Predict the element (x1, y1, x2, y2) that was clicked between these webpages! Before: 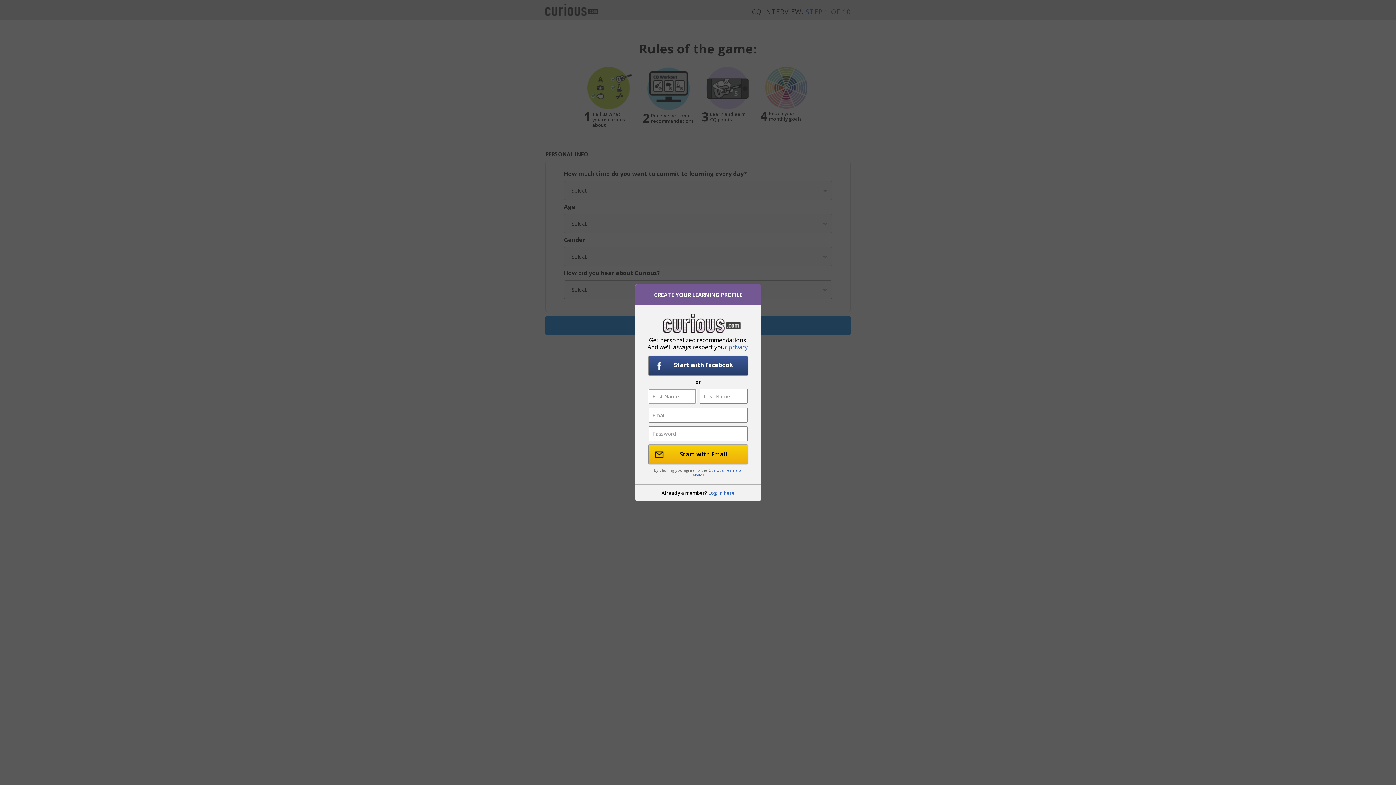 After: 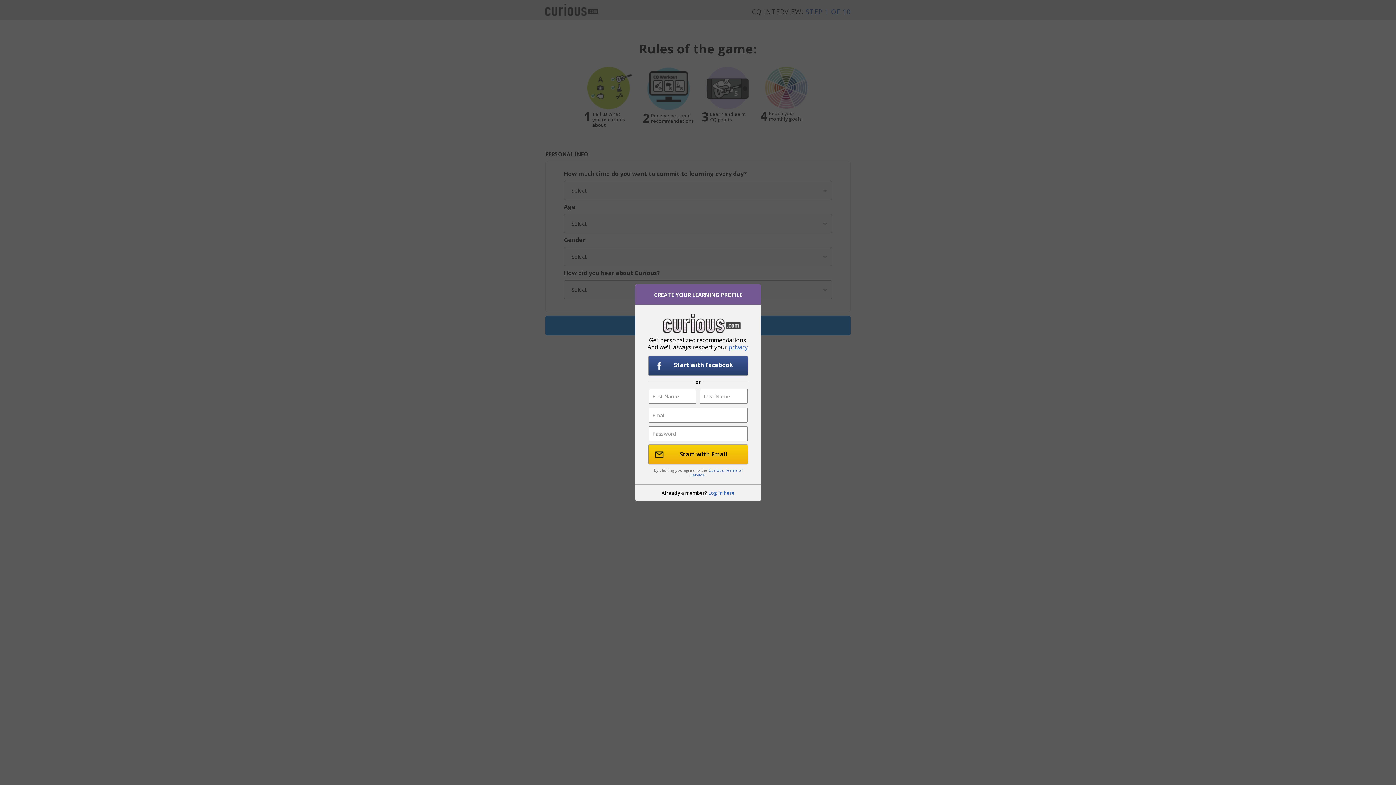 Action: label: privacy bbox: (728, 343, 748, 351)